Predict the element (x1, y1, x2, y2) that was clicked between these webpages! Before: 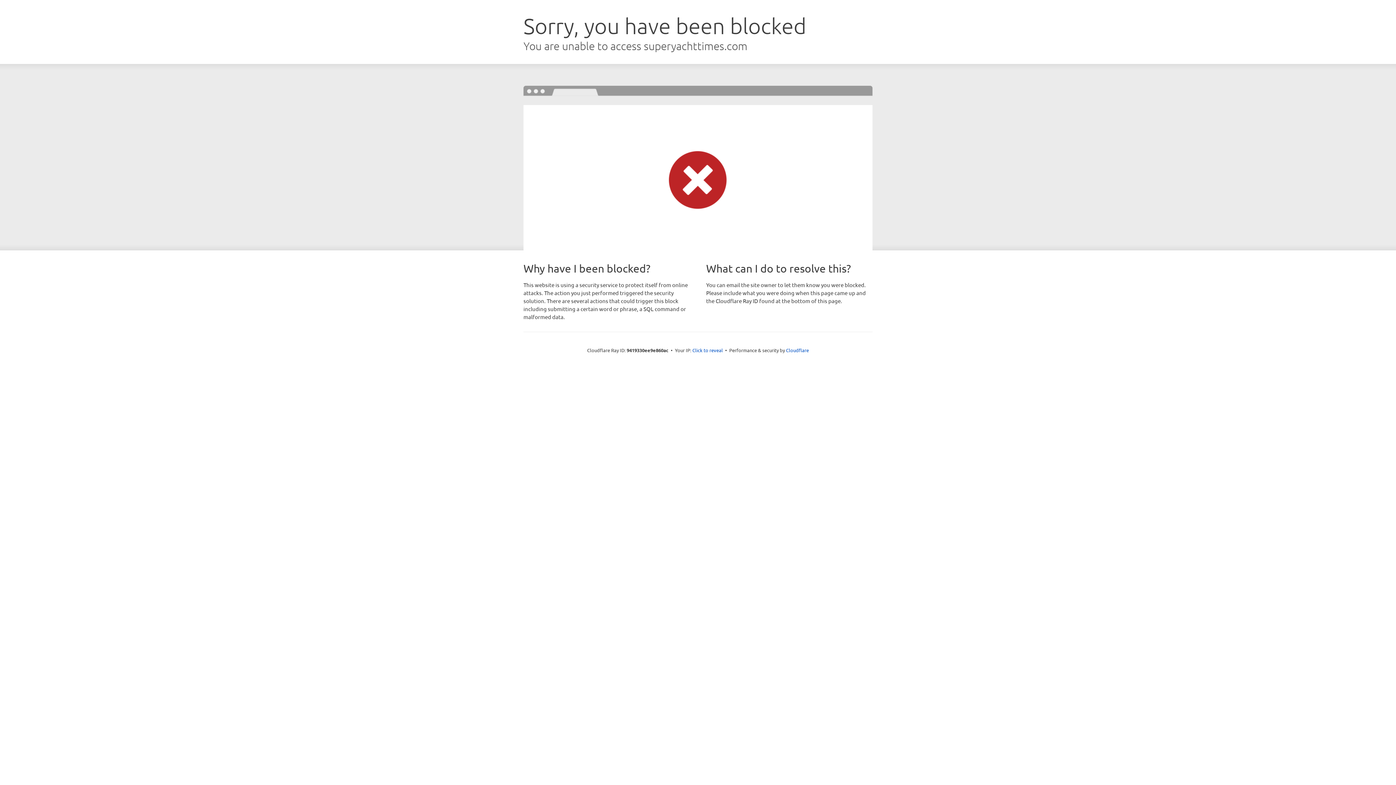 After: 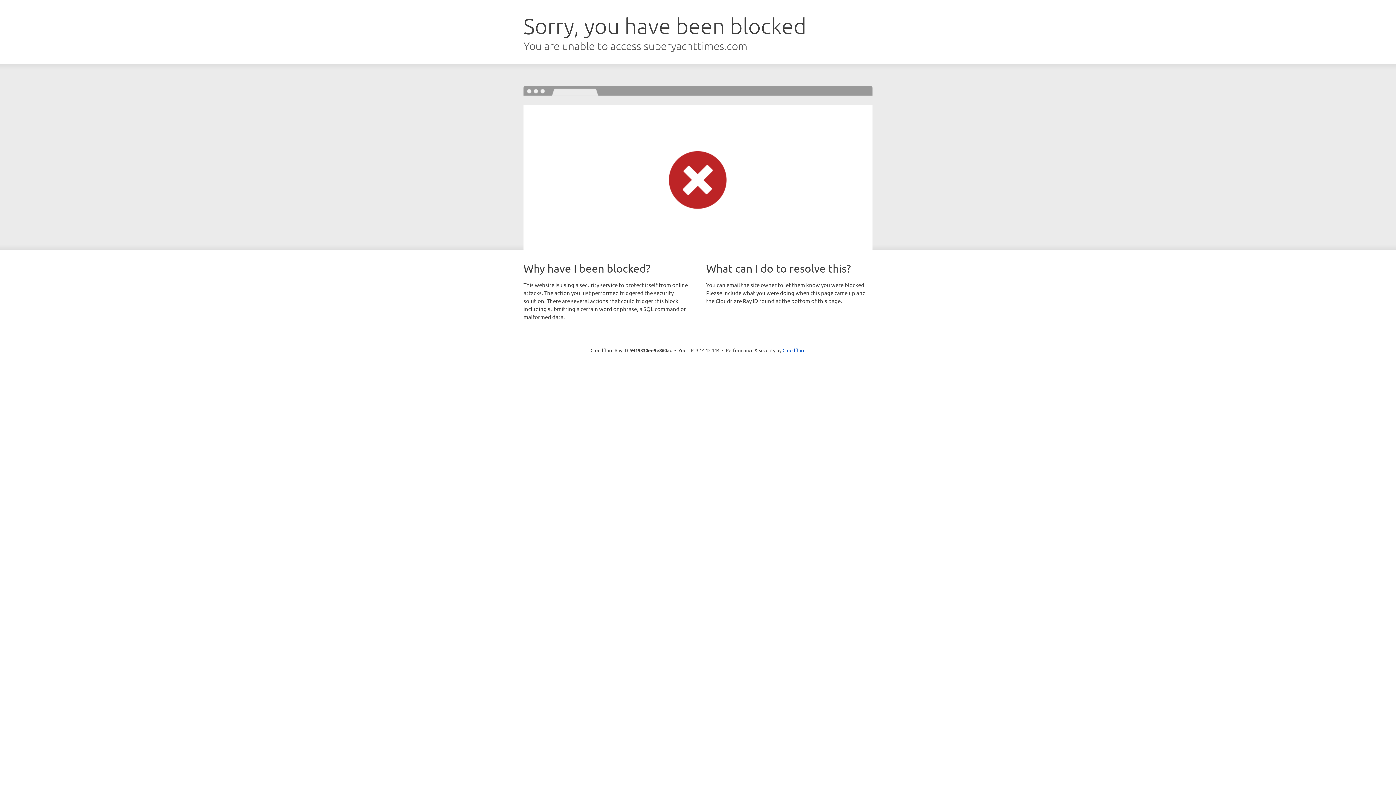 Action: label: Click to reveal bbox: (692, 346, 723, 353)